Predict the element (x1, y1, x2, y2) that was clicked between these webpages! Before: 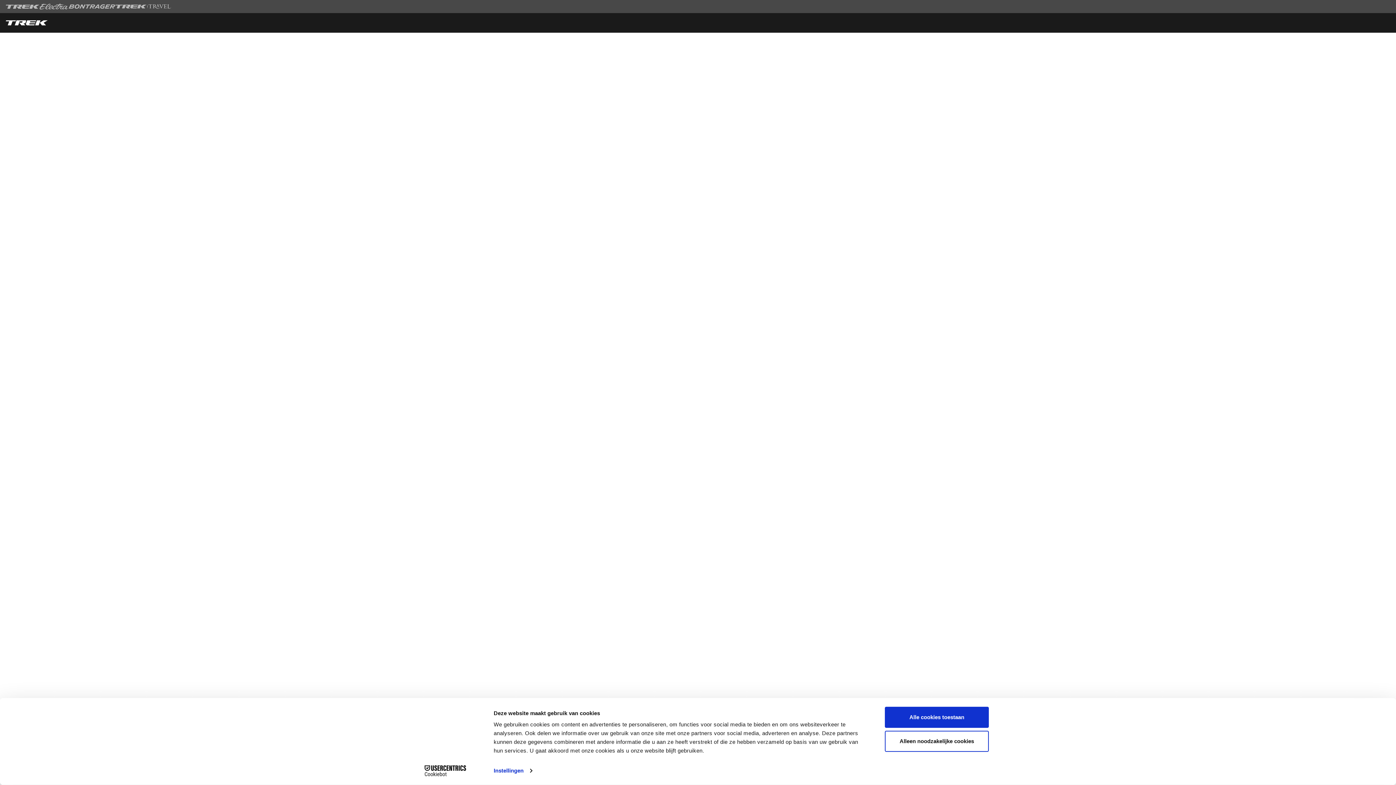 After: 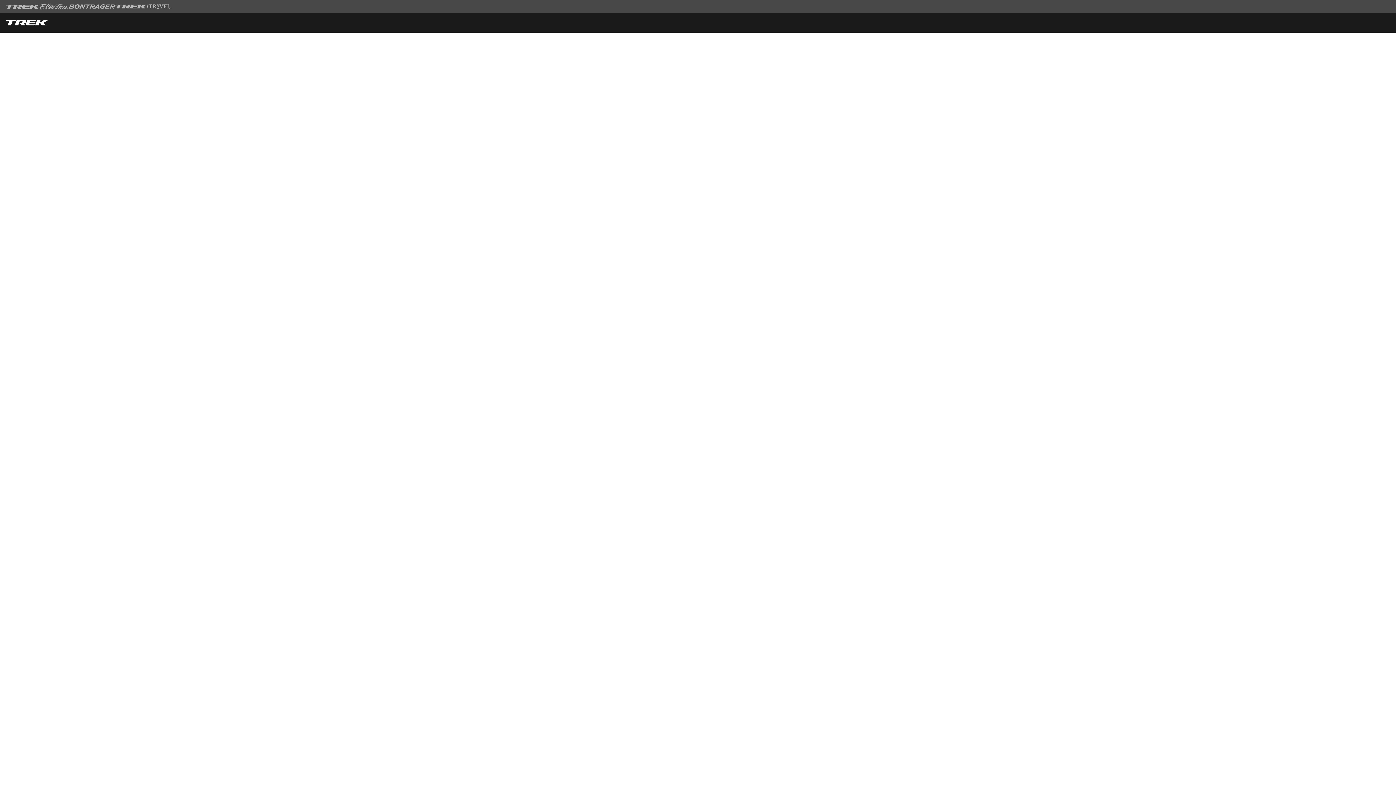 Action: label: Alle cookies toestaan bbox: (885, 707, 989, 728)